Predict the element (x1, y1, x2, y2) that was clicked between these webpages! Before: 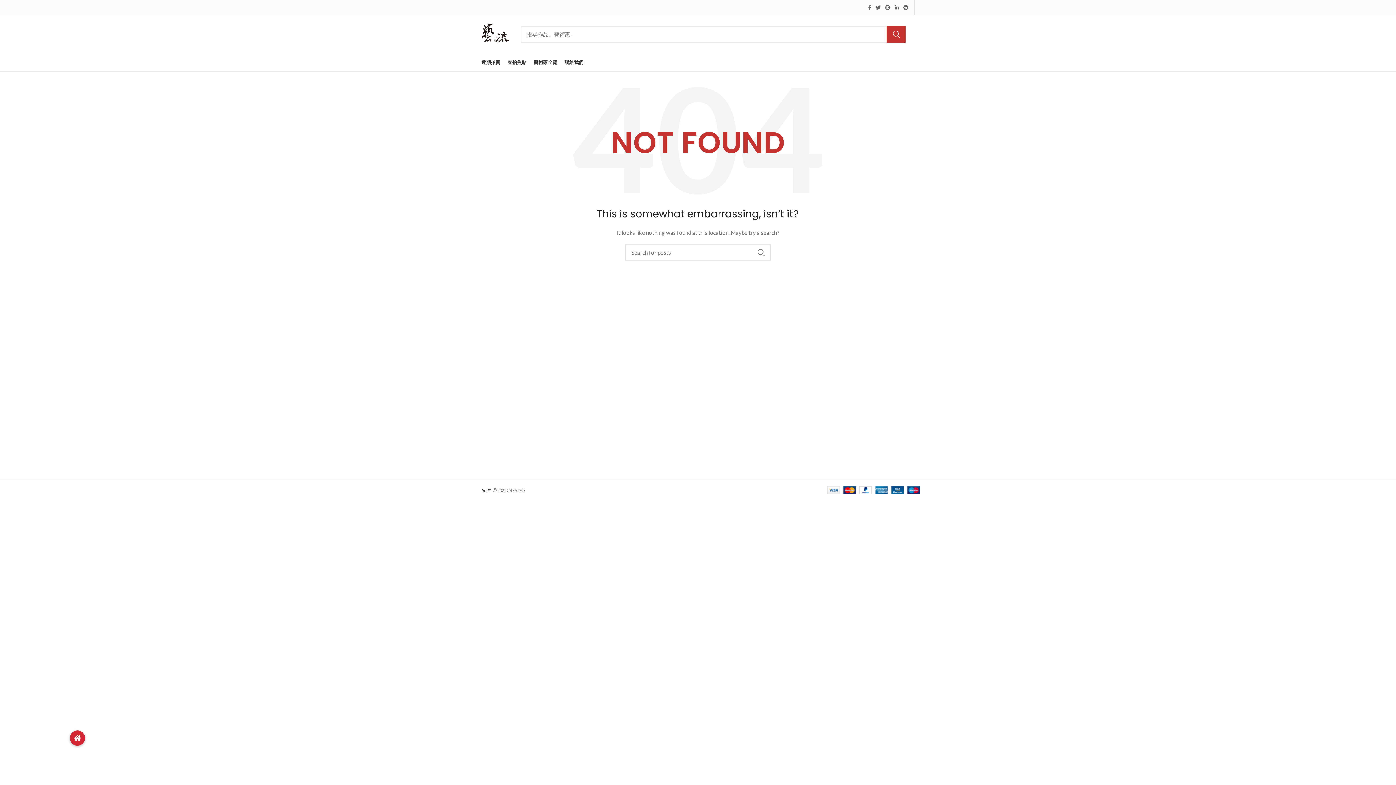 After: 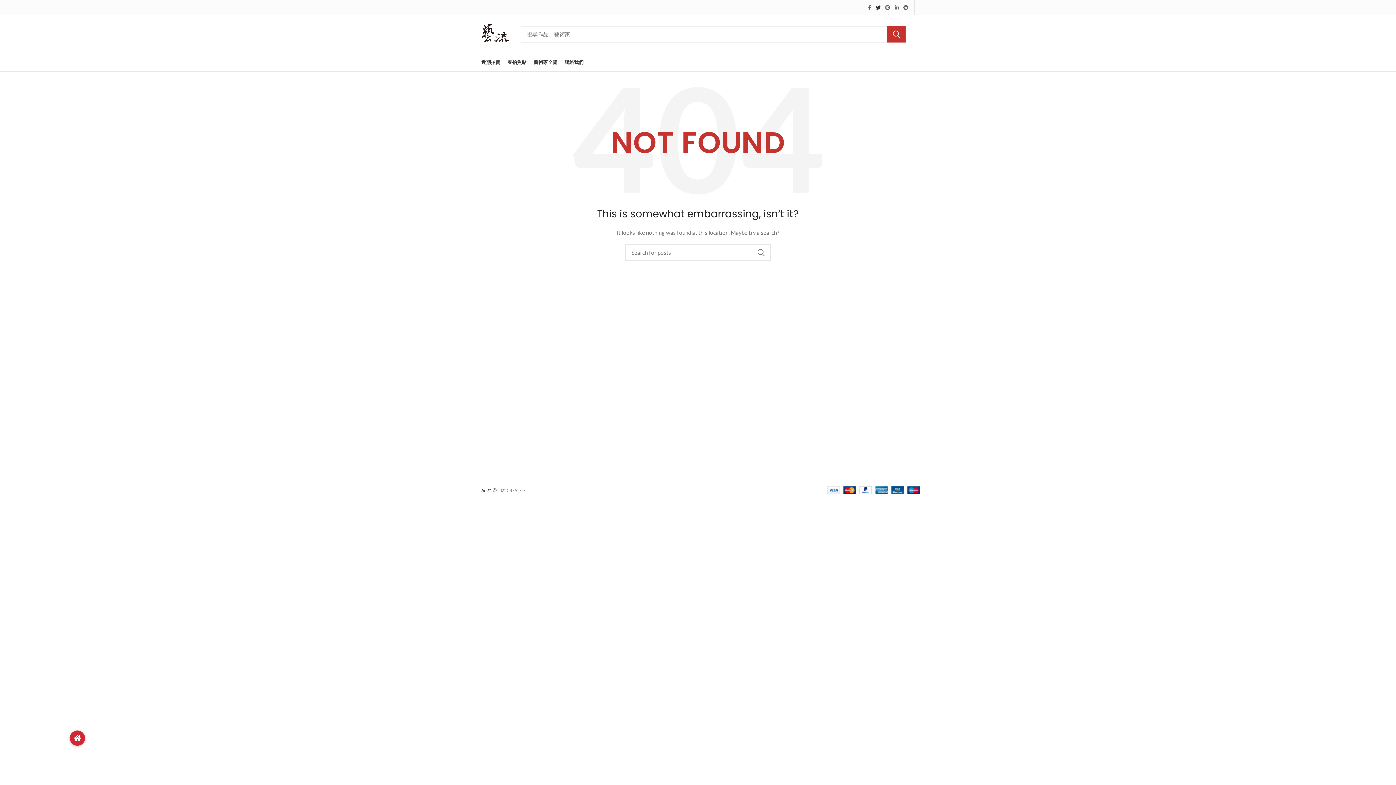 Action: bbox: (873, 2, 883, 12)